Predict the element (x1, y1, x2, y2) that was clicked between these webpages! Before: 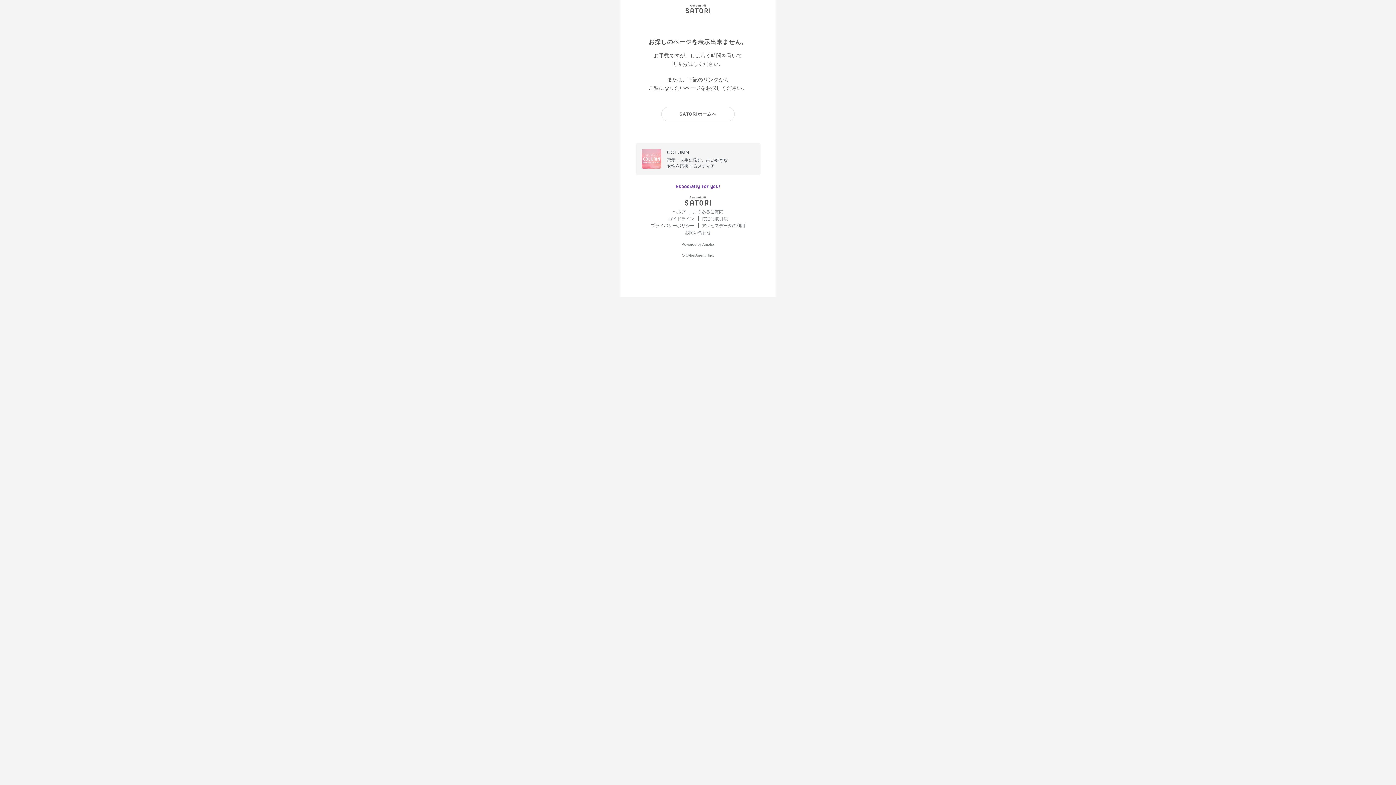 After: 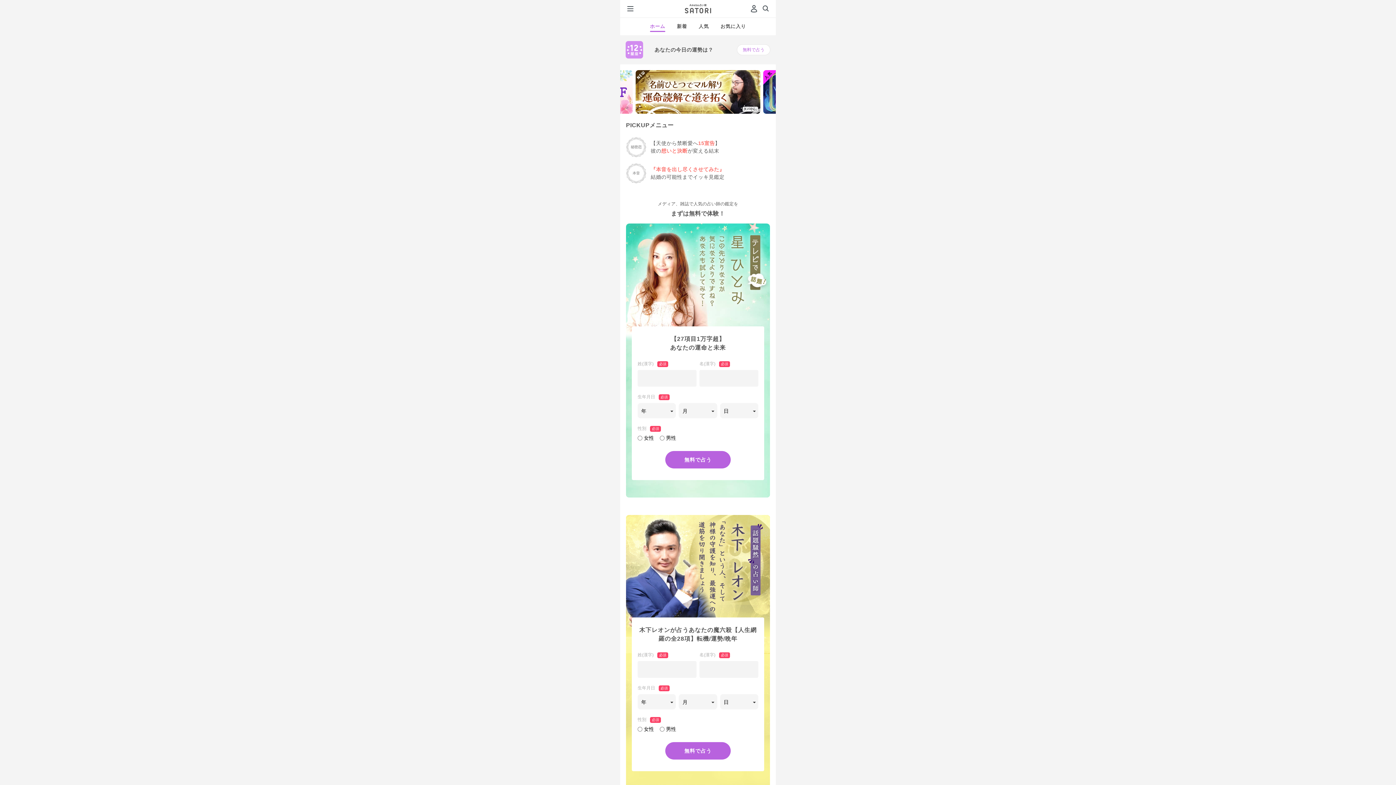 Action: label: SATORIホームへ bbox: (661, 106, 734, 121)